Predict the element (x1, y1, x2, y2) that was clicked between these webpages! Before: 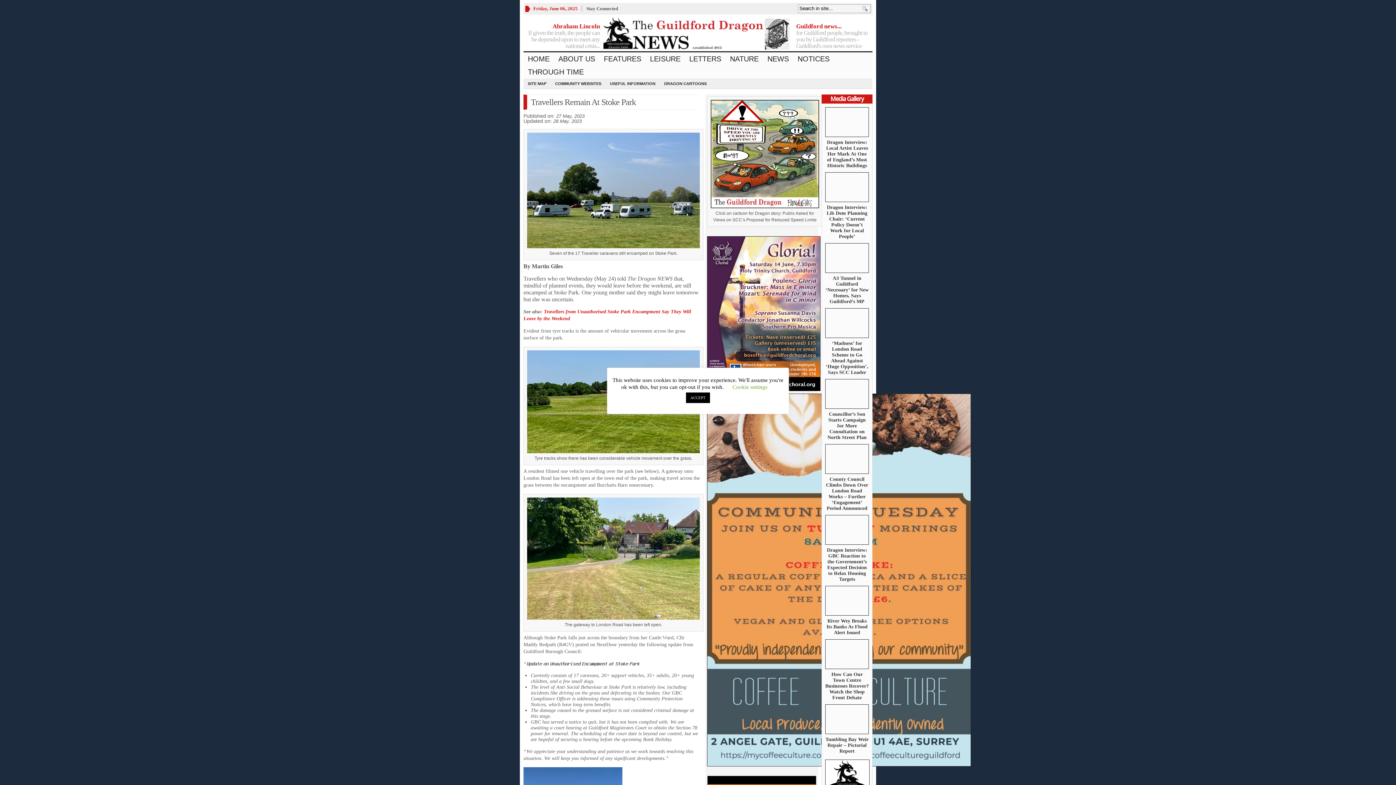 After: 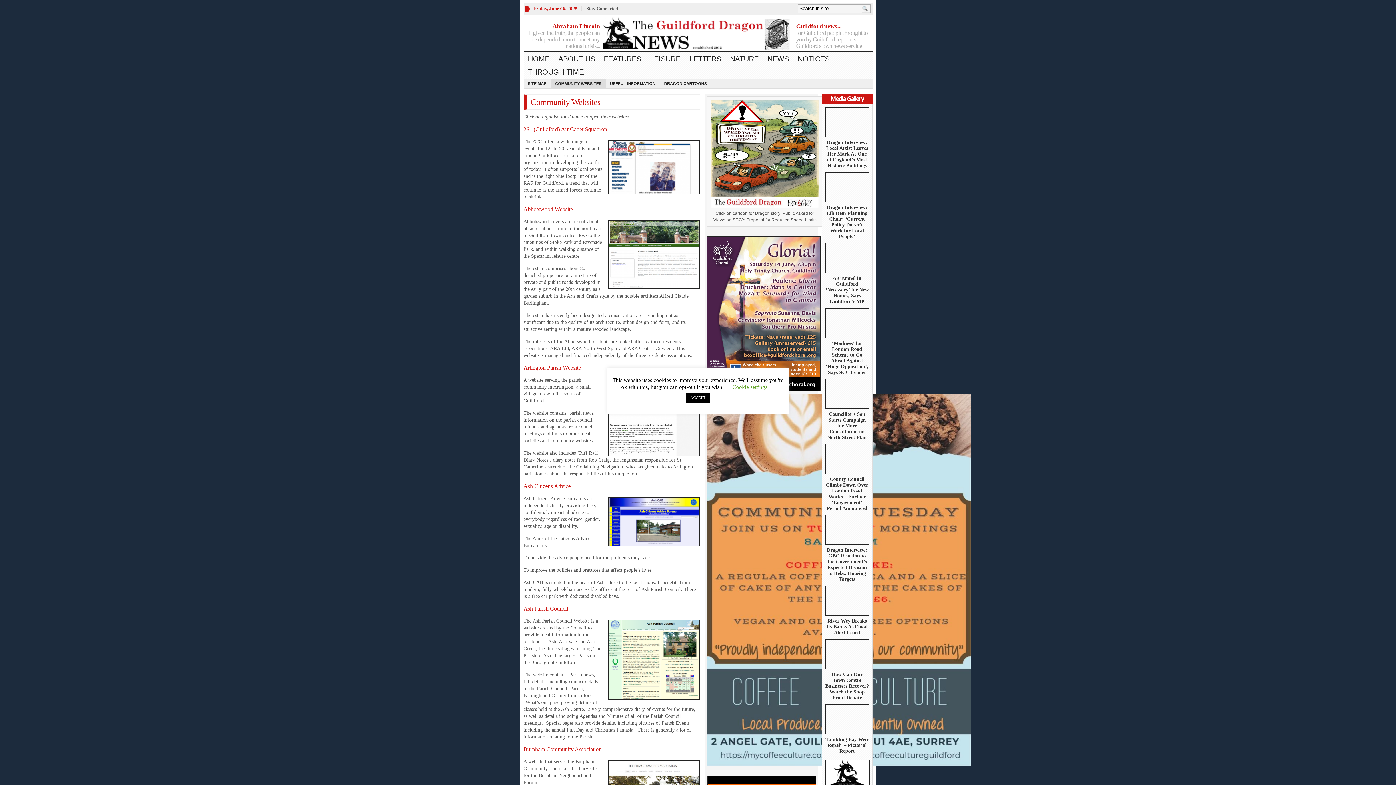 Action: label: COMMUNITY WEBSITES bbox: (550, 79, 605, 88)